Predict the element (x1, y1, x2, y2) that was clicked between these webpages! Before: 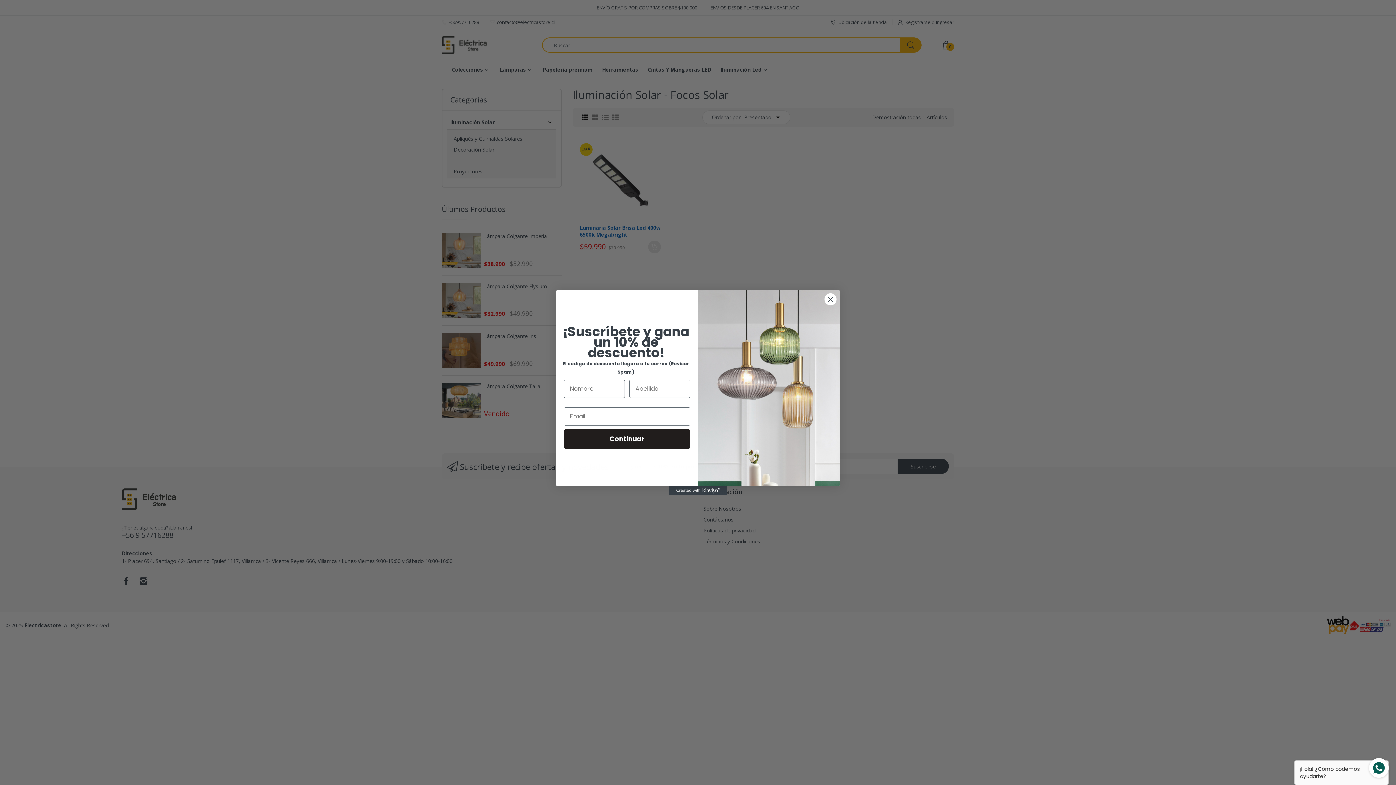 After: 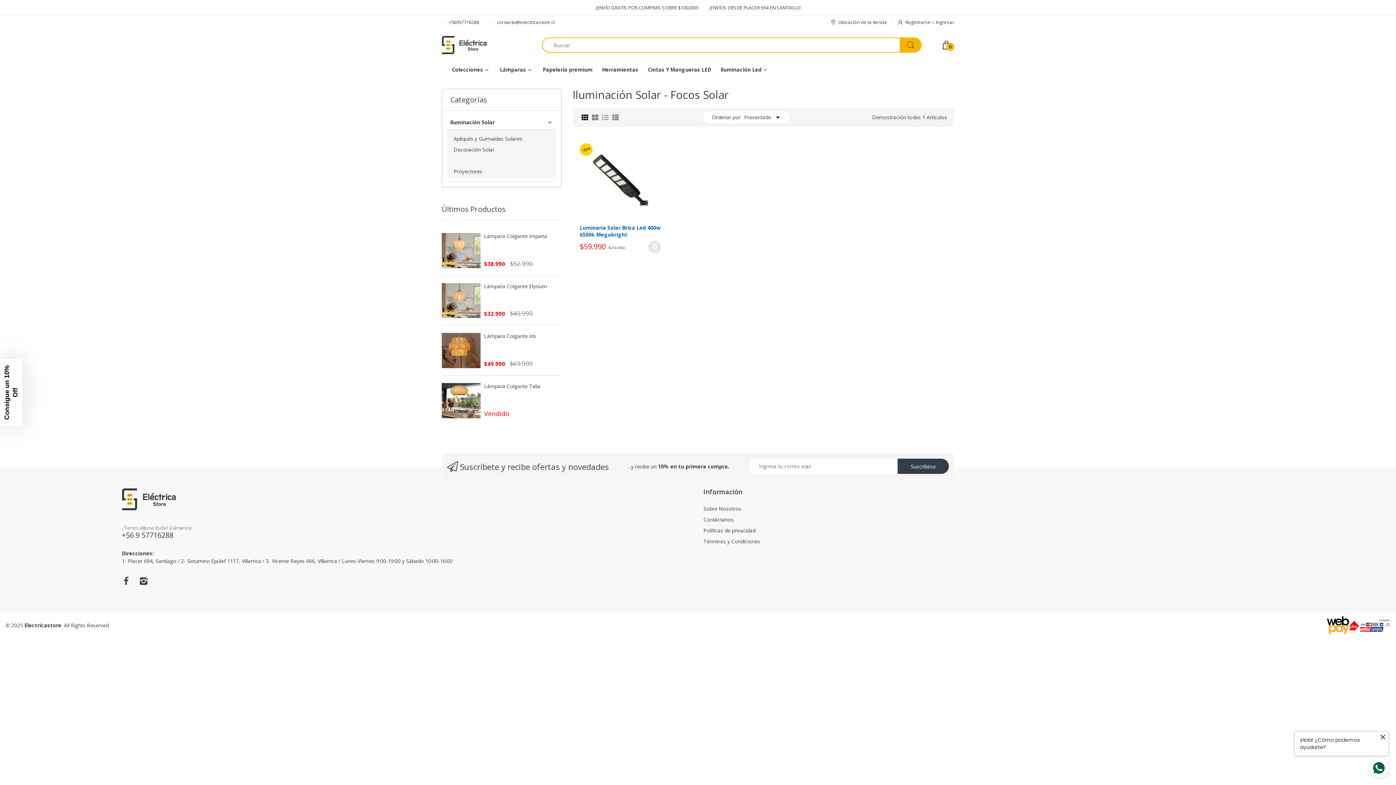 Action: bbox: (824, 293, 837, 305) label: Close dialog